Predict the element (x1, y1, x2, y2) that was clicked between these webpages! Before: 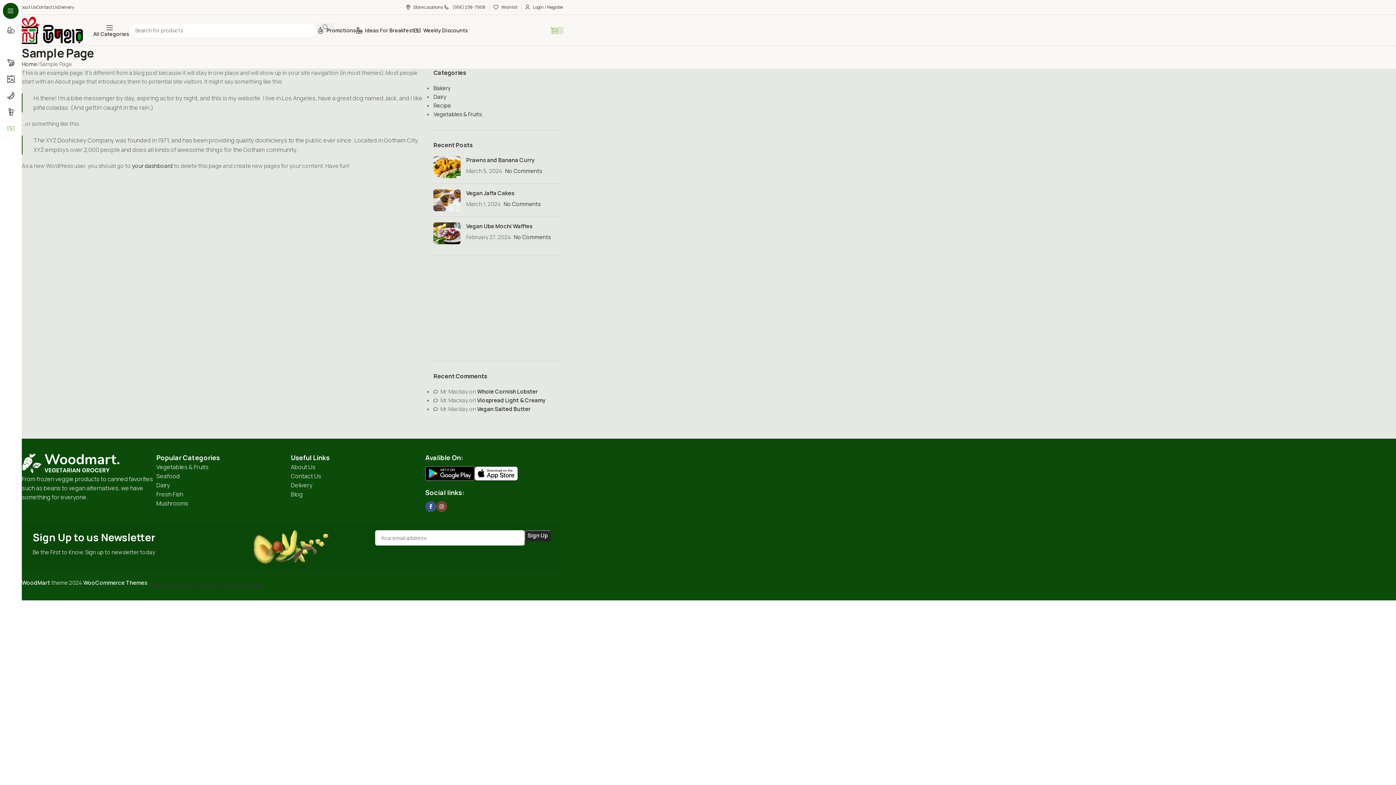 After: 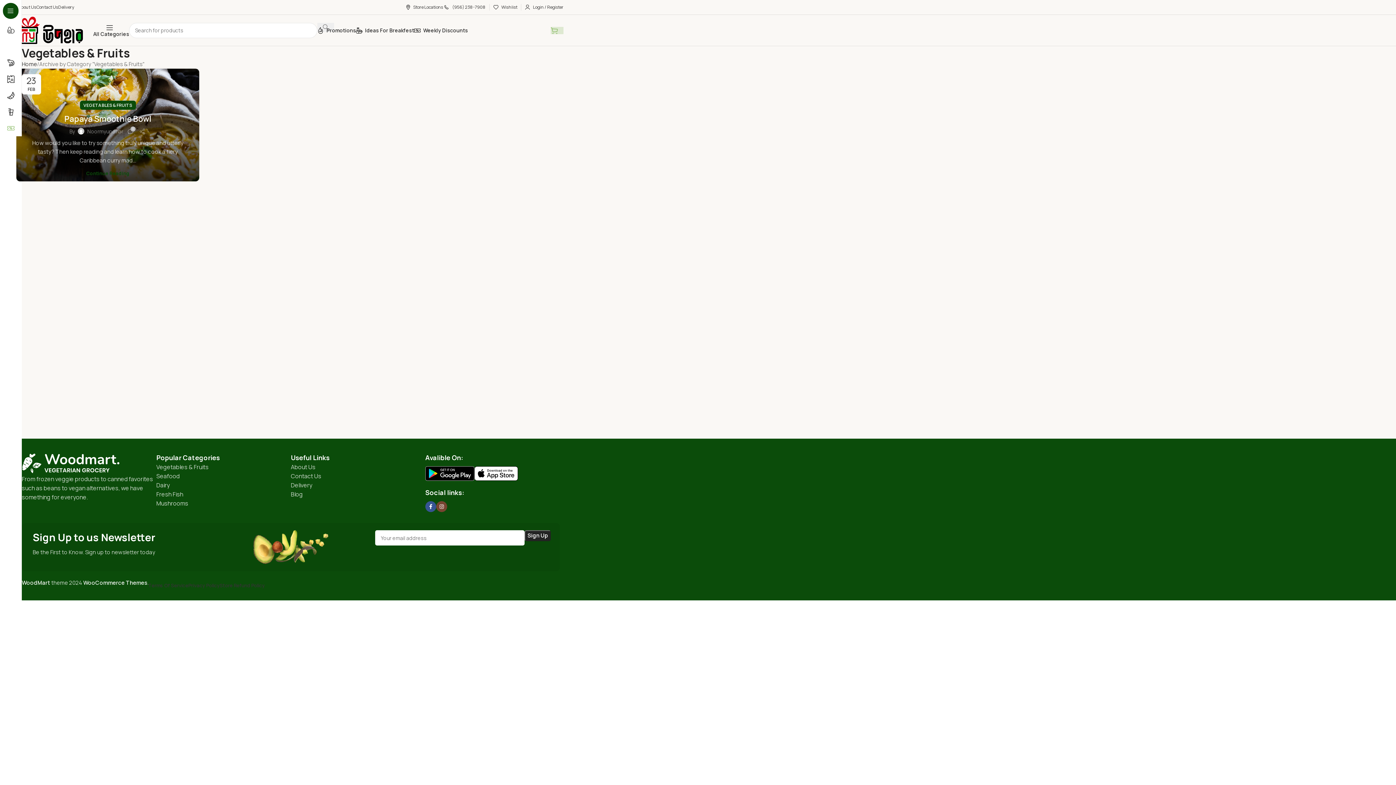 Action: label: Vegetables & Fruits bbox: (433, 110, 481, 118)